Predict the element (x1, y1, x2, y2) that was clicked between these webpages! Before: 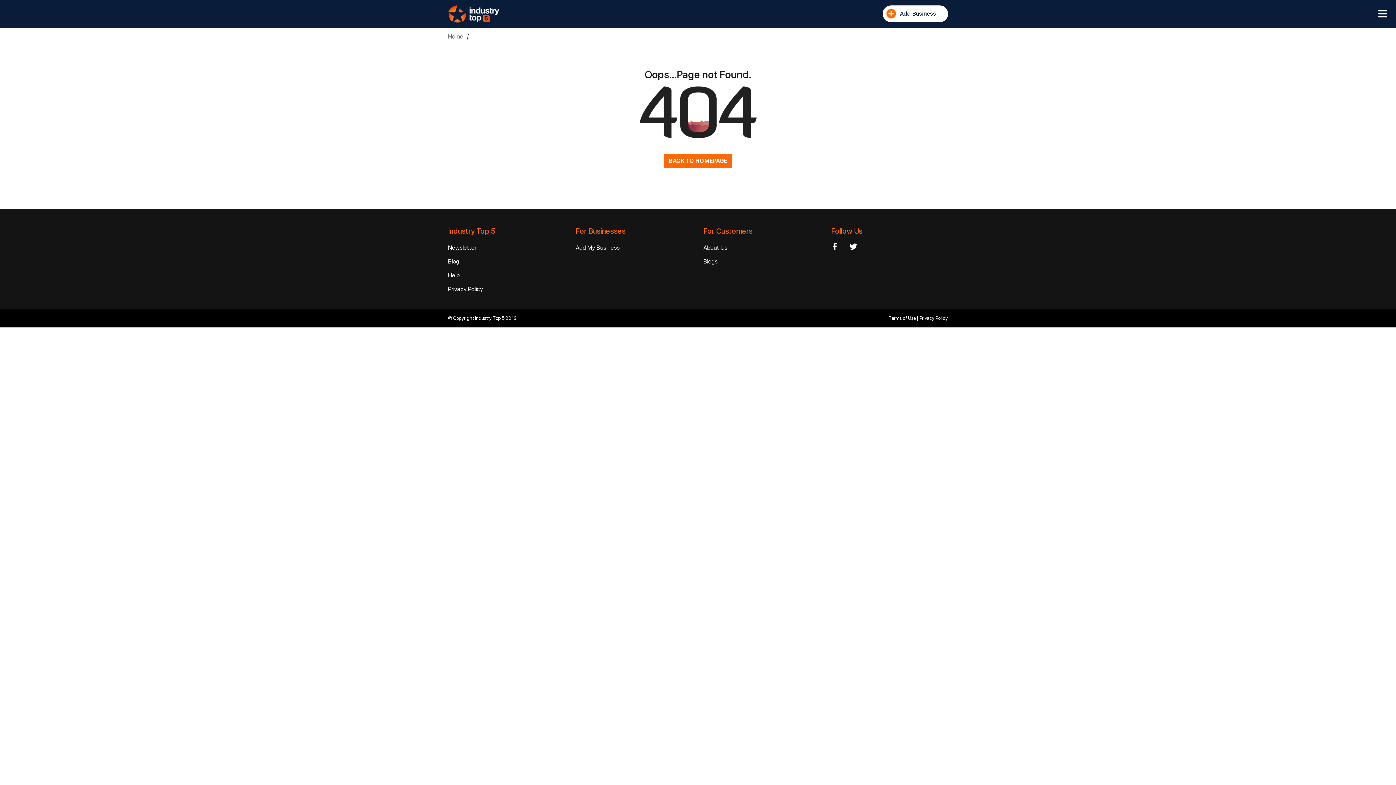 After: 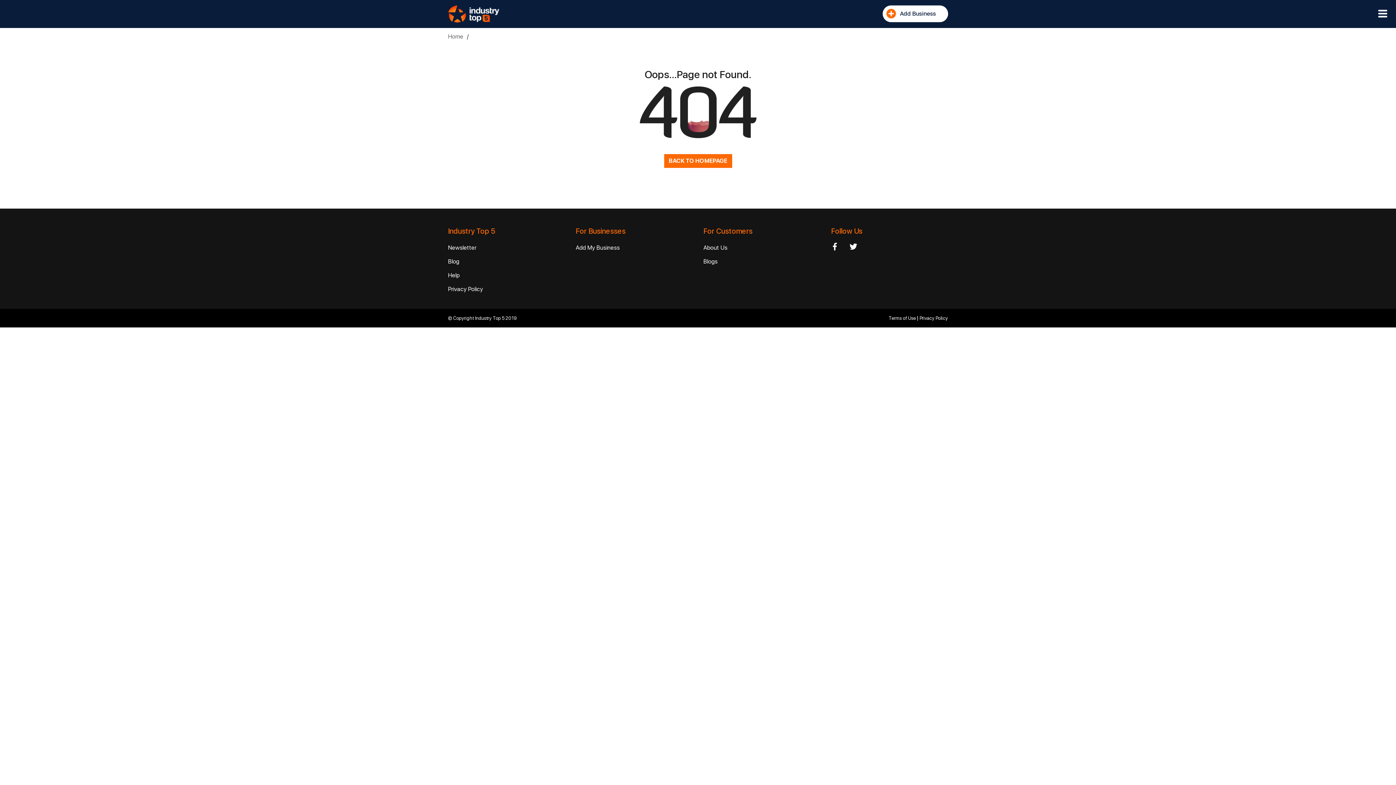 Action: bbox: (831, 242, 839, 250)